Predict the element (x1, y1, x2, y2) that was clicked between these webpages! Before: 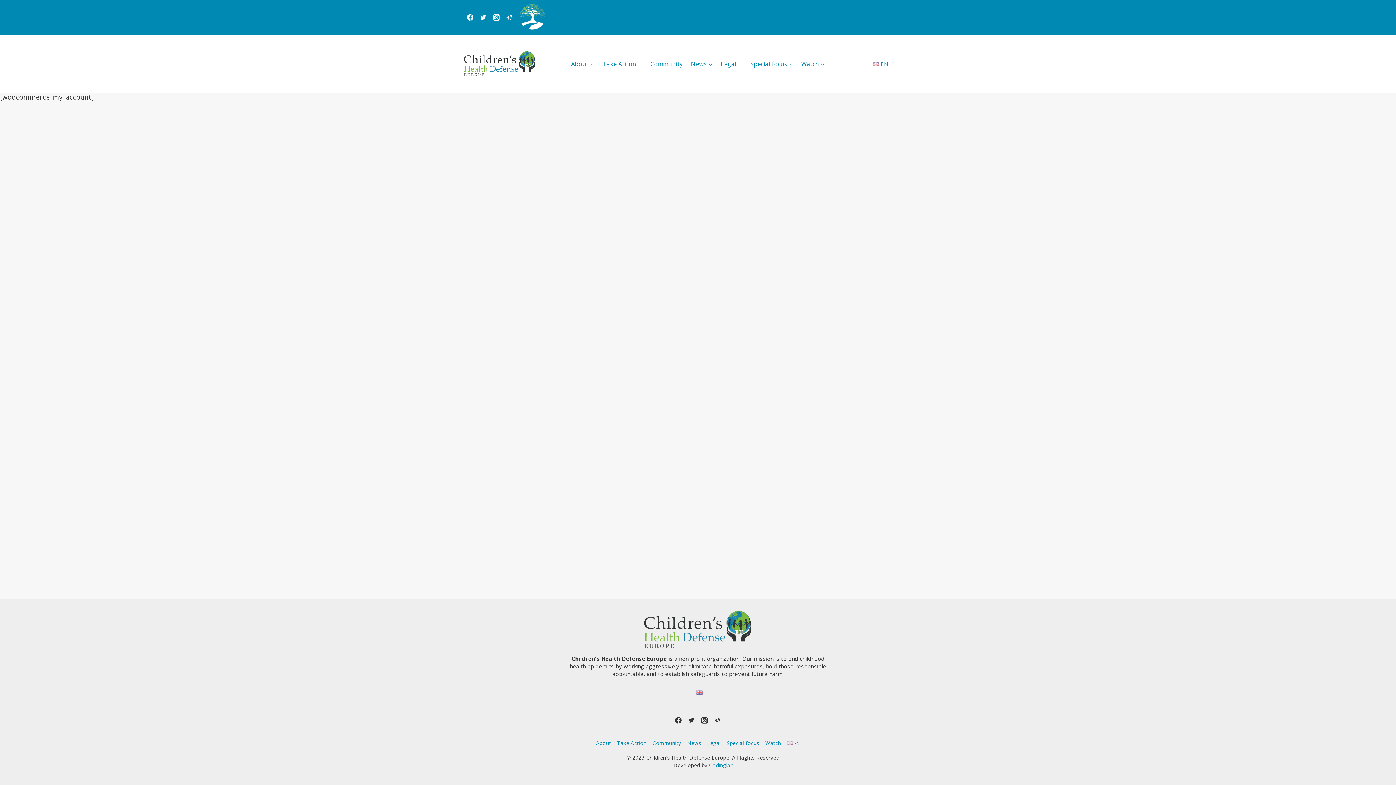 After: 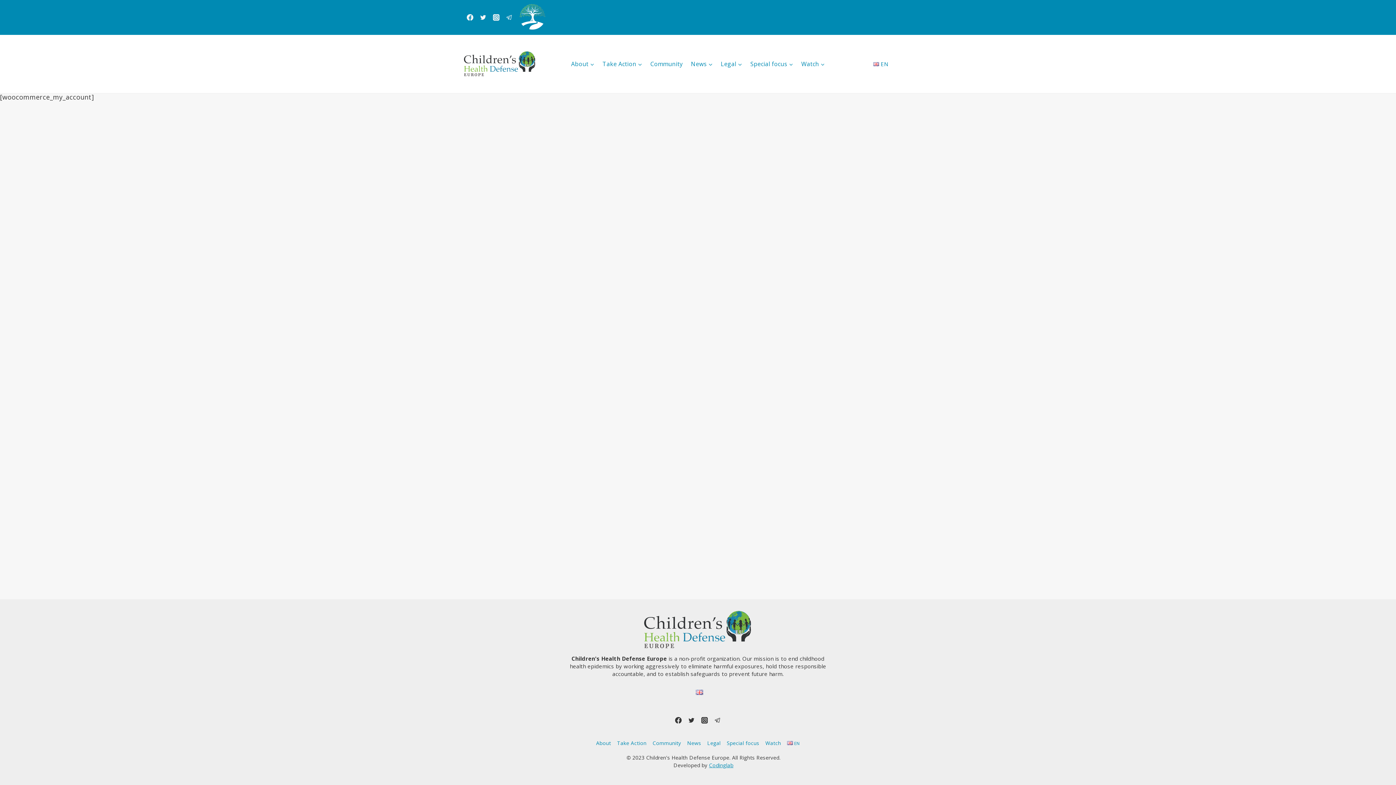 Action: bbox: (696, 690, 703, 695)